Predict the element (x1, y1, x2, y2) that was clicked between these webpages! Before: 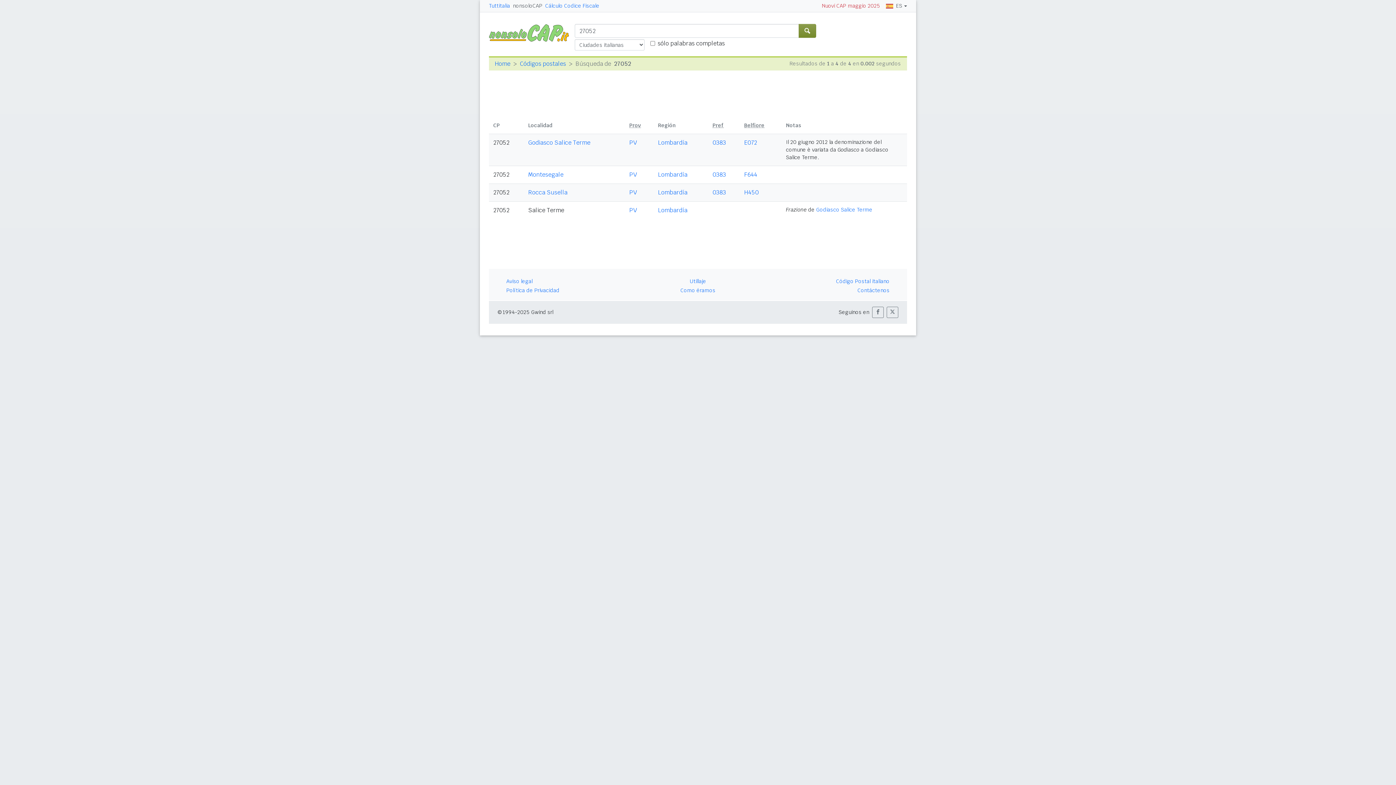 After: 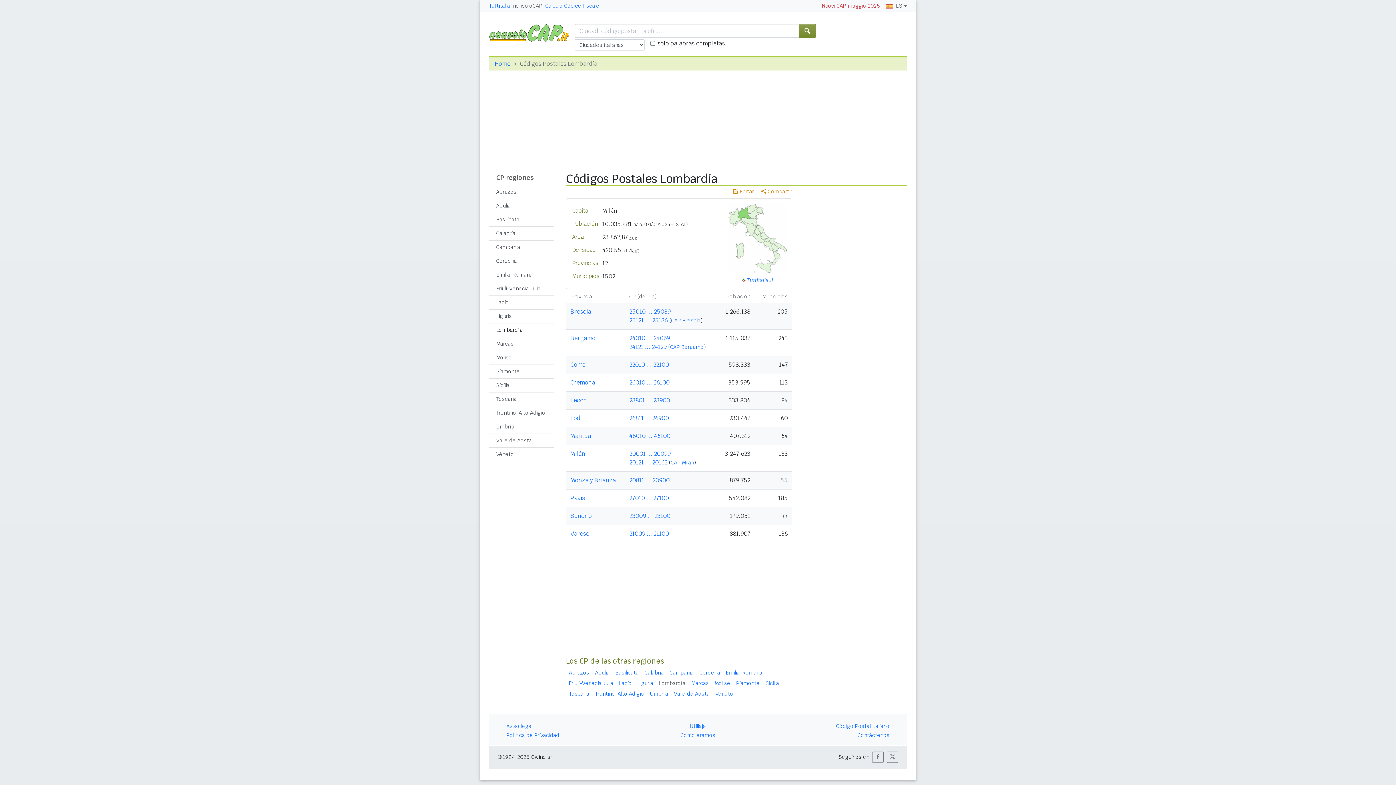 Action: bbox: (658, 170, 687, 178) label: Lombardía